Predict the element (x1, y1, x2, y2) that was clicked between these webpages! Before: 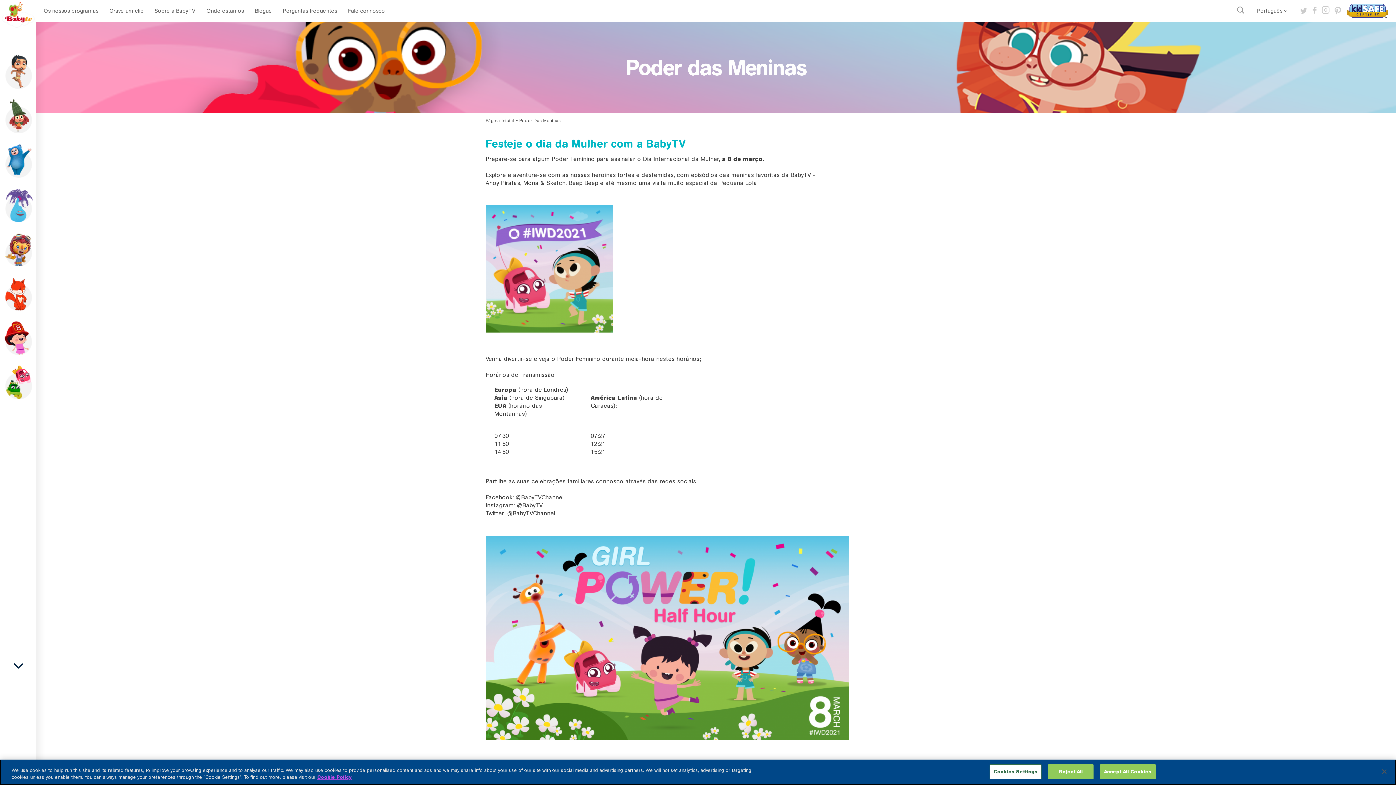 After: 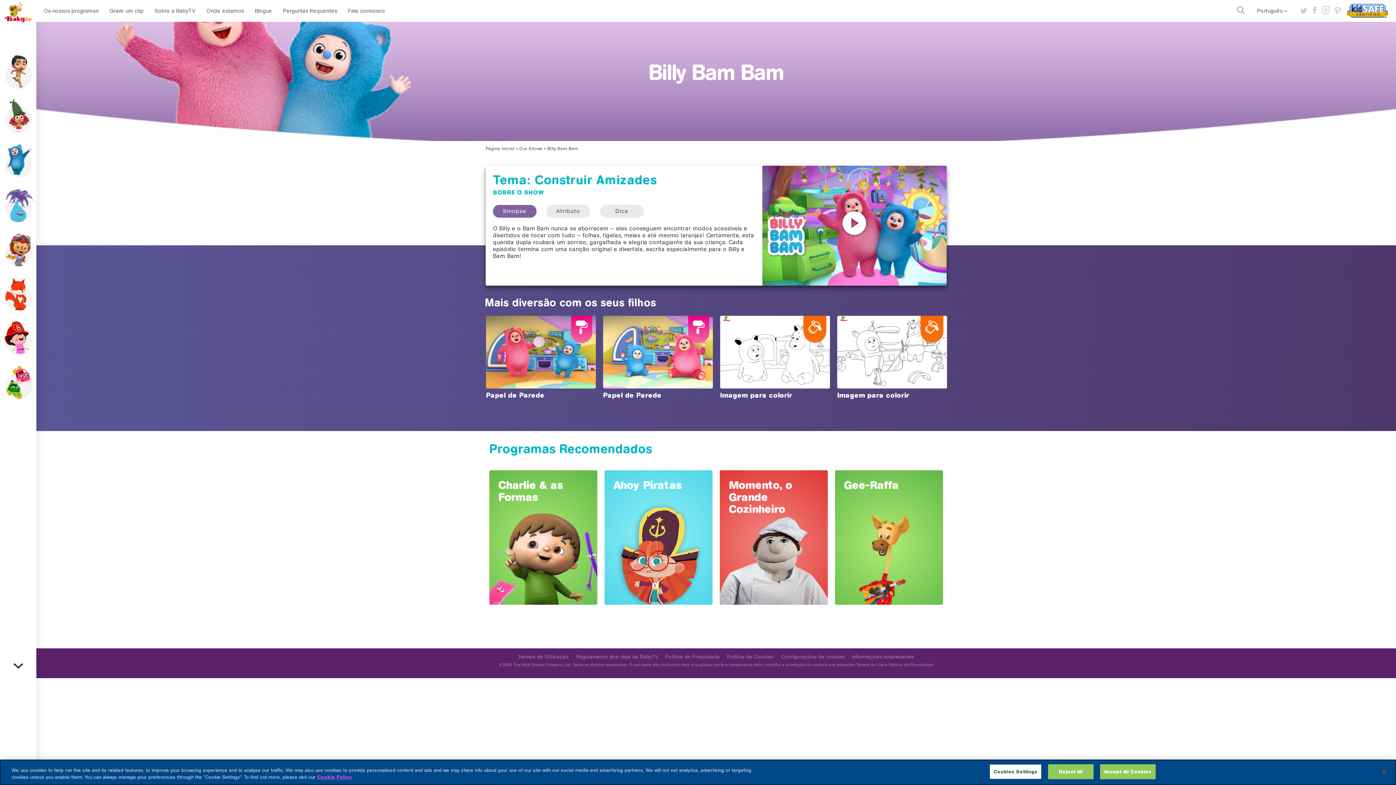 Action: bbox: (0, 143, 36, 179)